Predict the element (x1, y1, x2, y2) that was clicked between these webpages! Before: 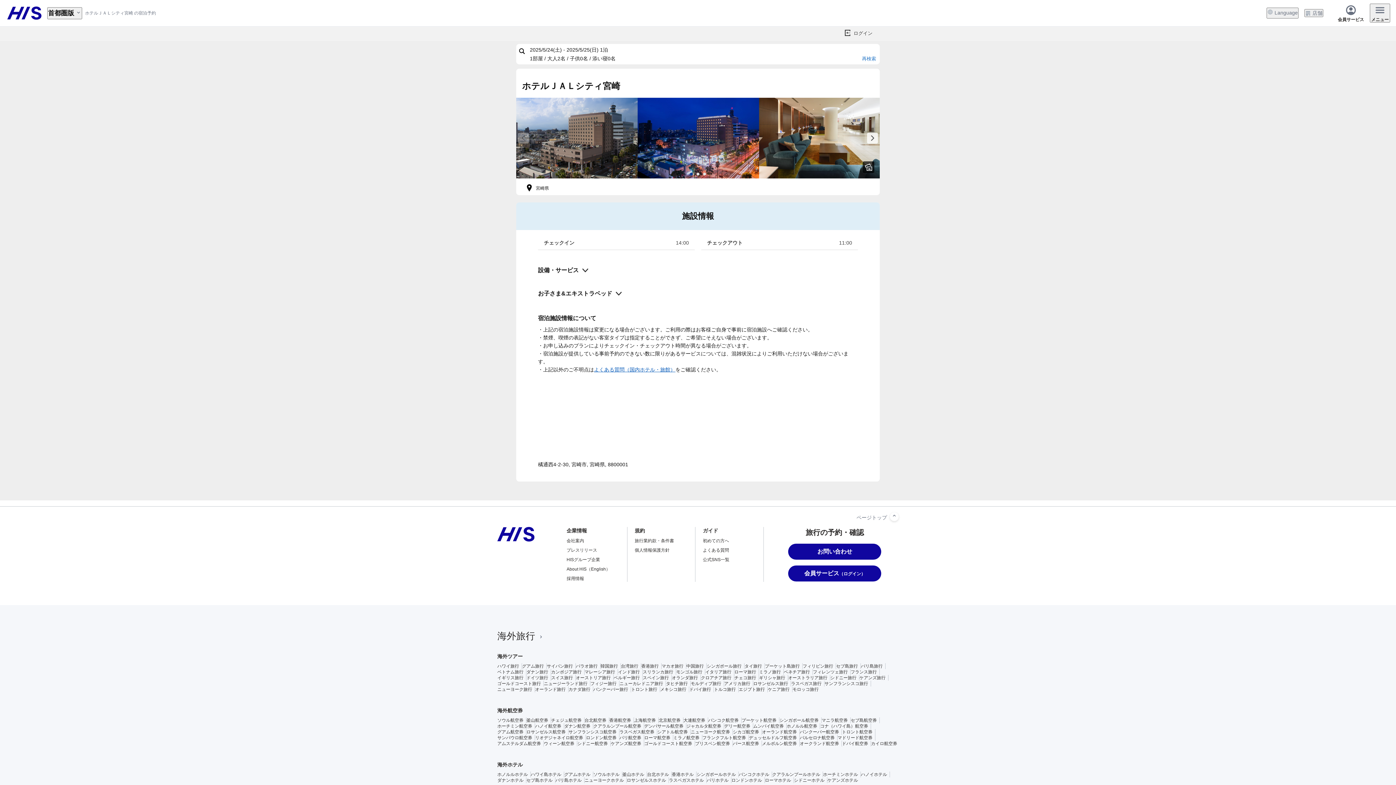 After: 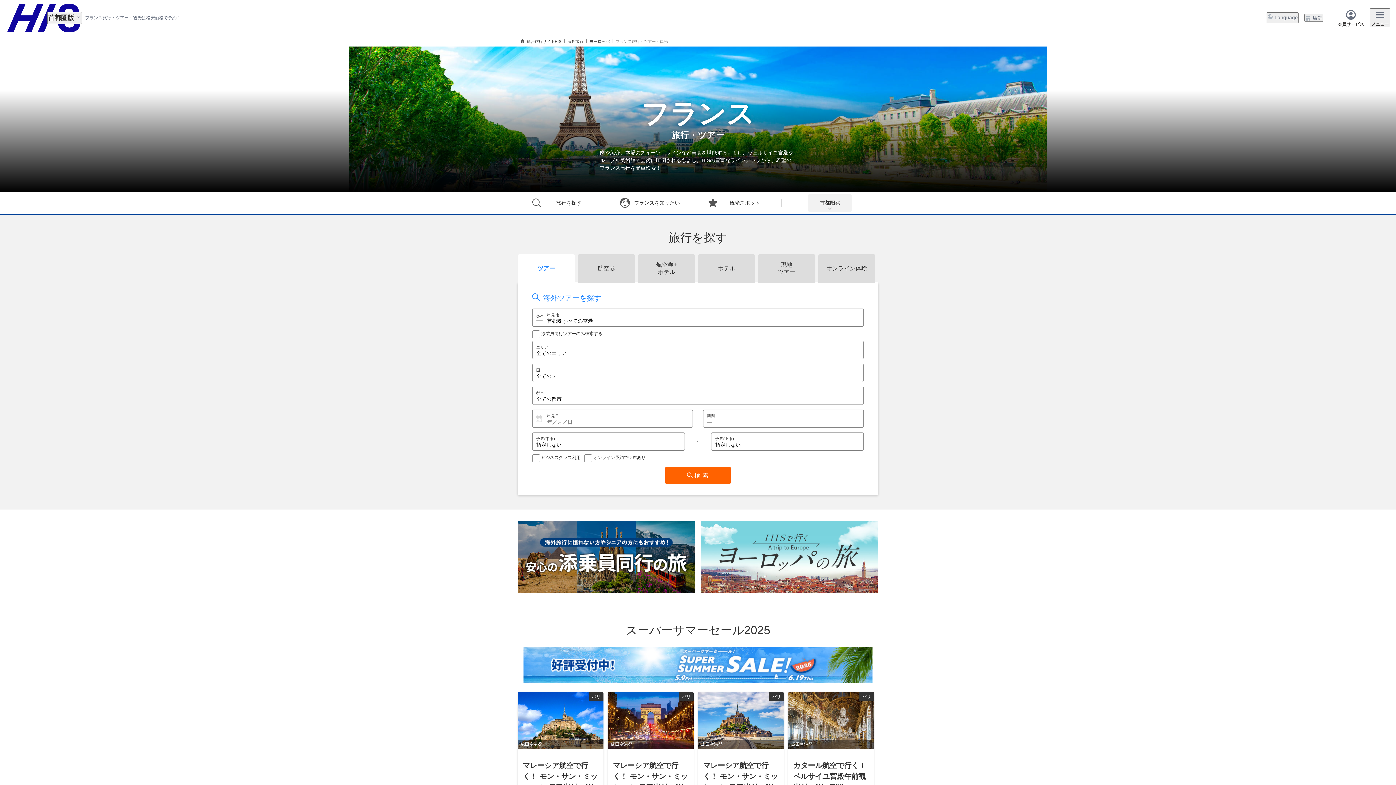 Action: label: フランス旅行 bbox: (850, 669, 877, 675)